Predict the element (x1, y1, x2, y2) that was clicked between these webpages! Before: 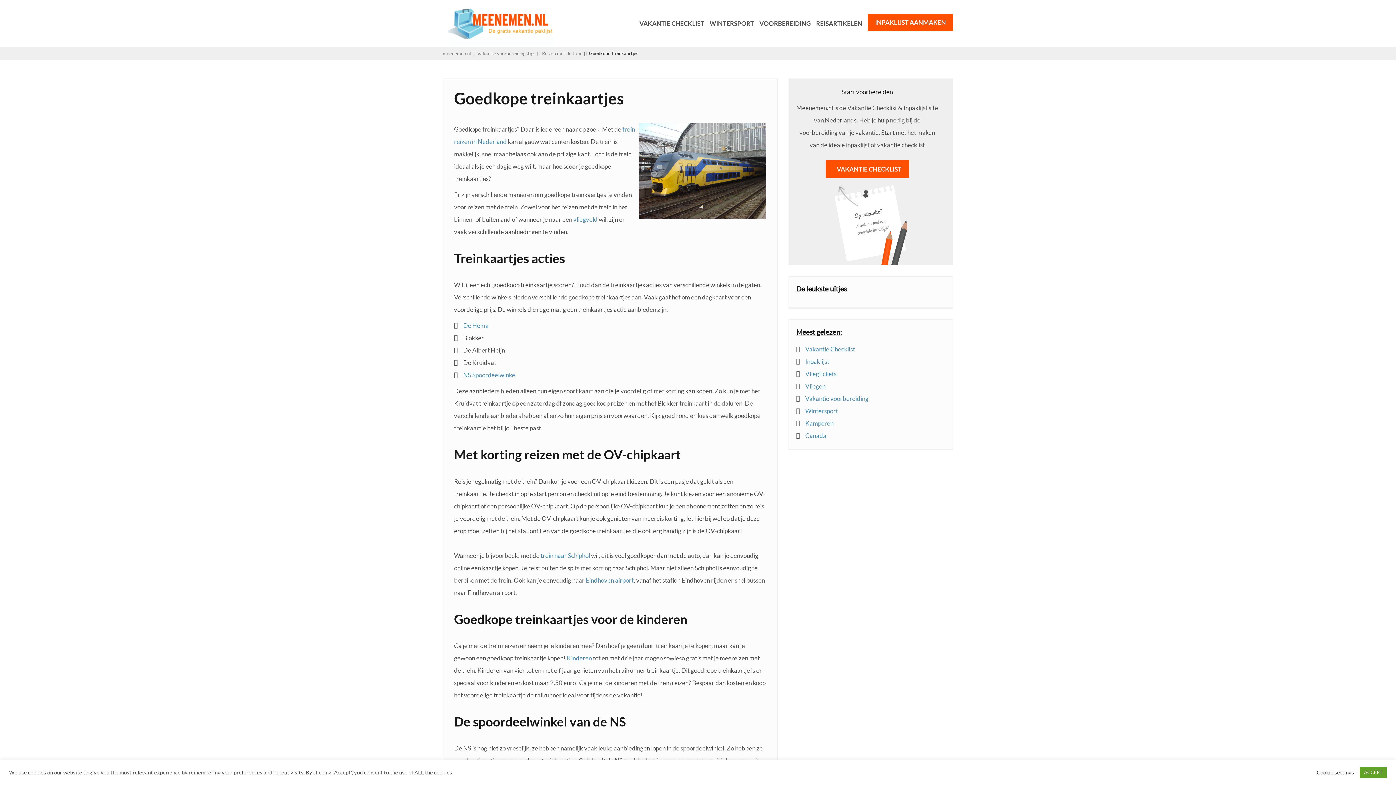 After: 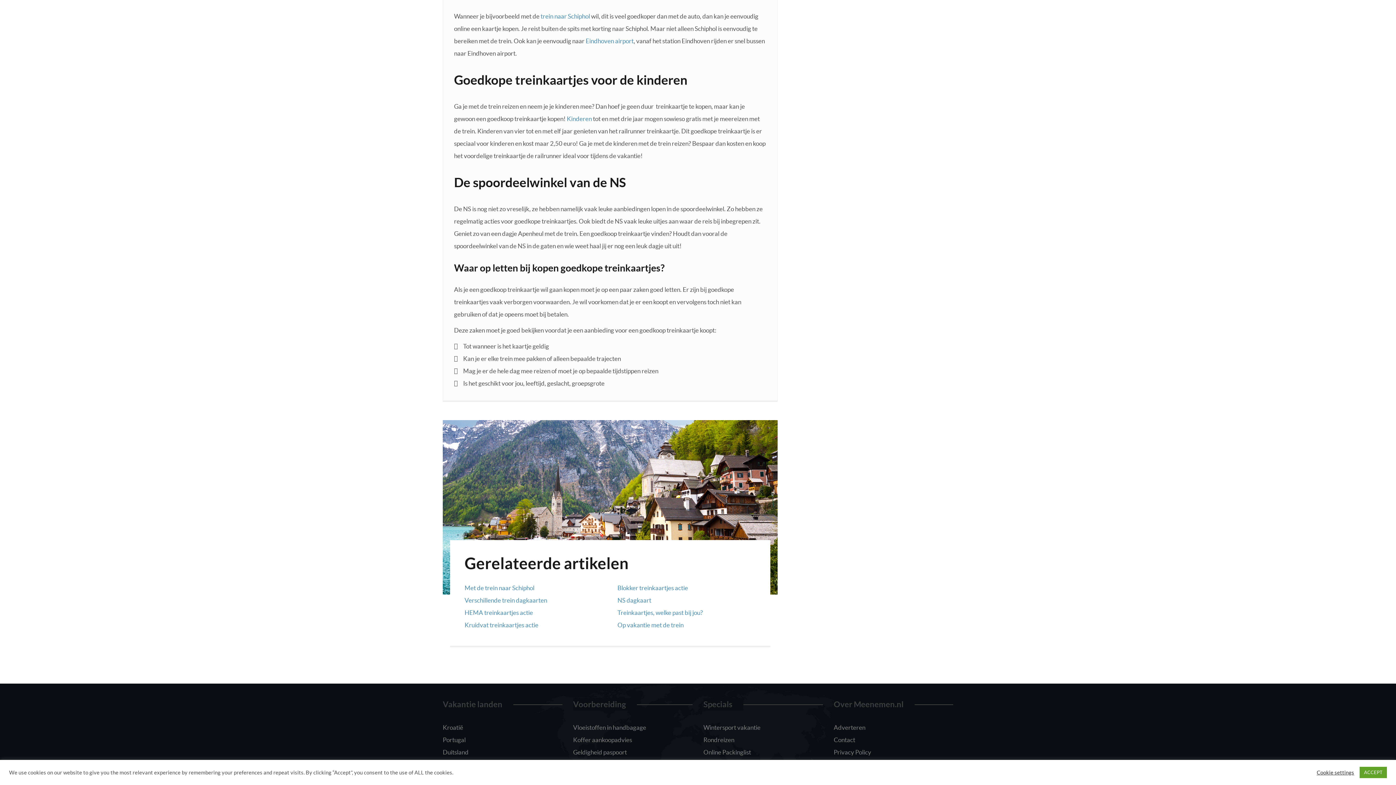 Action: label: vliegveld bbox: (573, 215, 597, 222)